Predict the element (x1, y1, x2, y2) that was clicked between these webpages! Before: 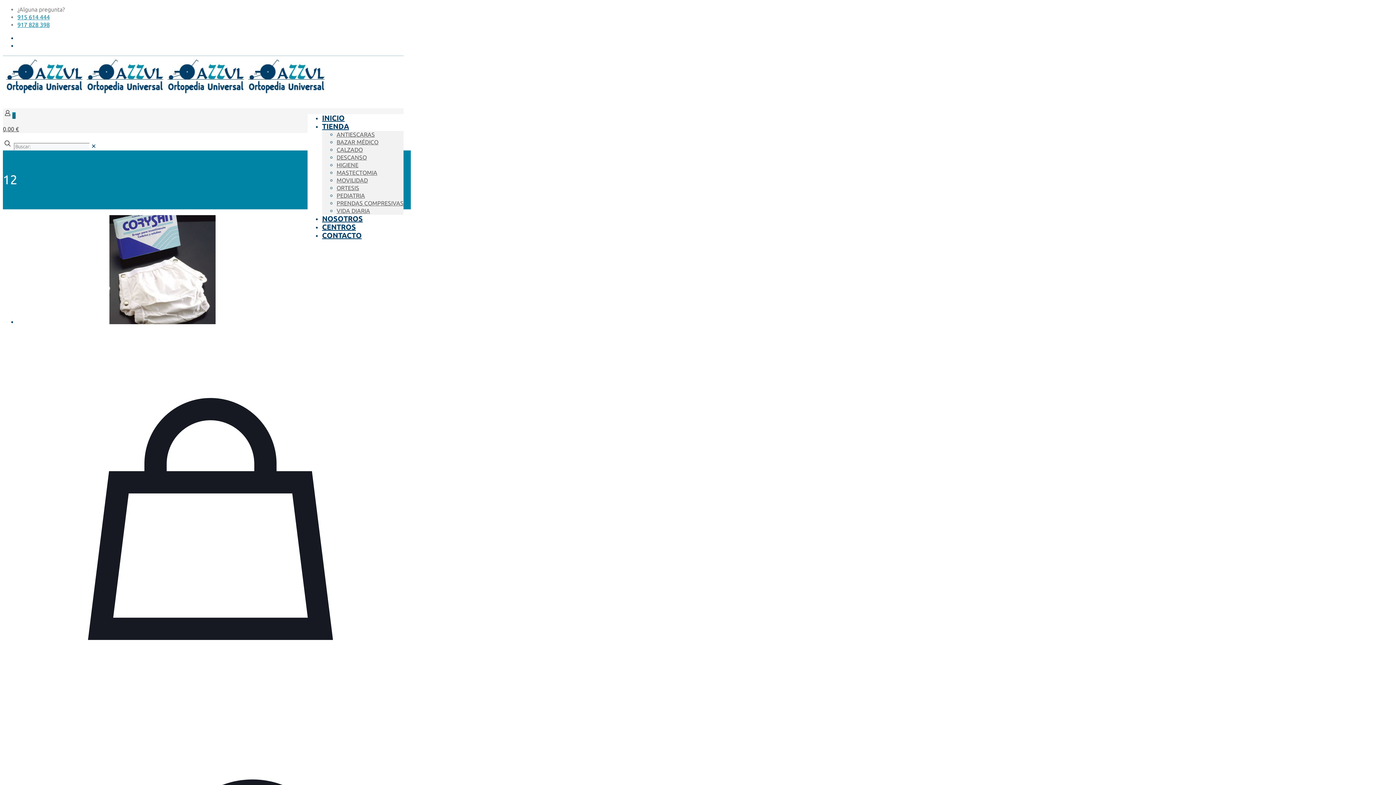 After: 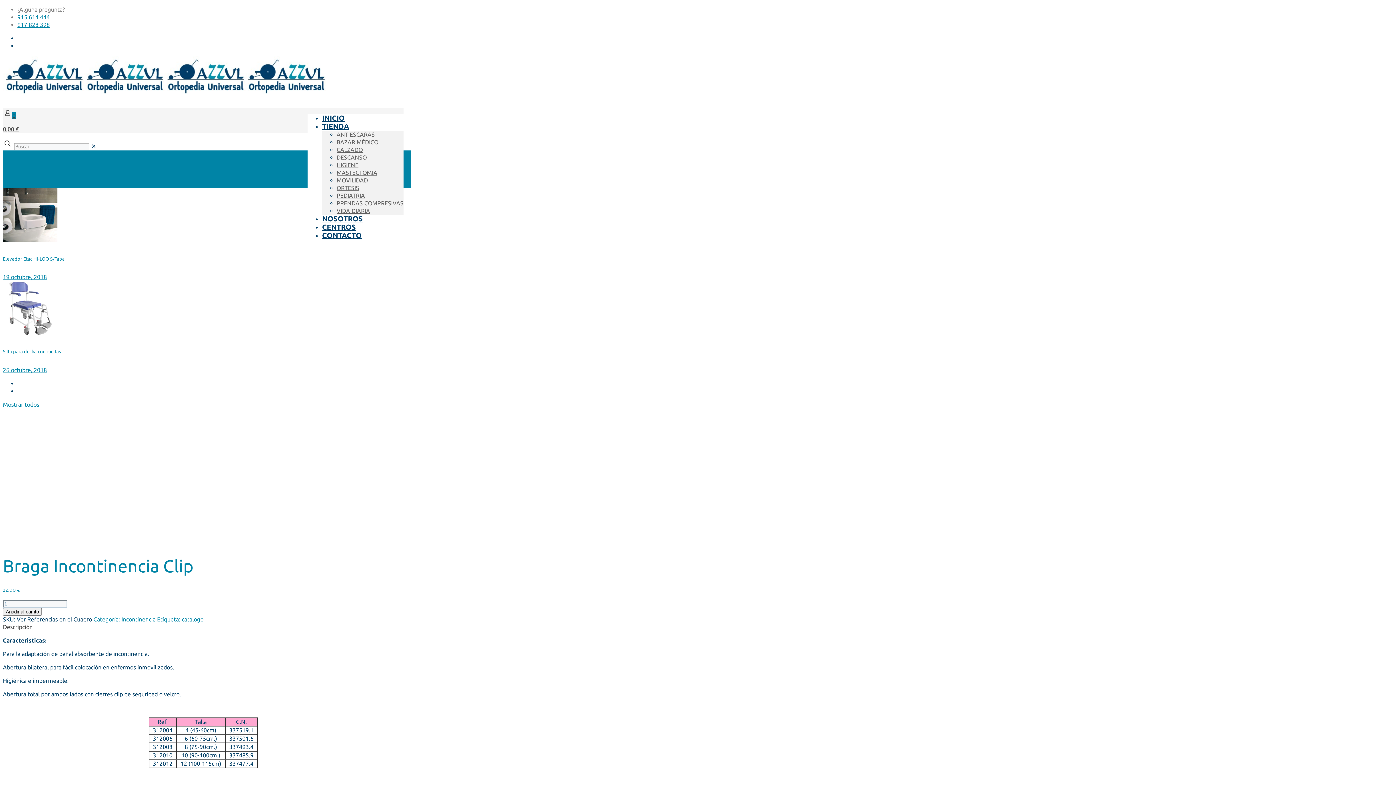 Action: bbox: (109, 318, 215, 325) label: Braga Incontinencia Clip